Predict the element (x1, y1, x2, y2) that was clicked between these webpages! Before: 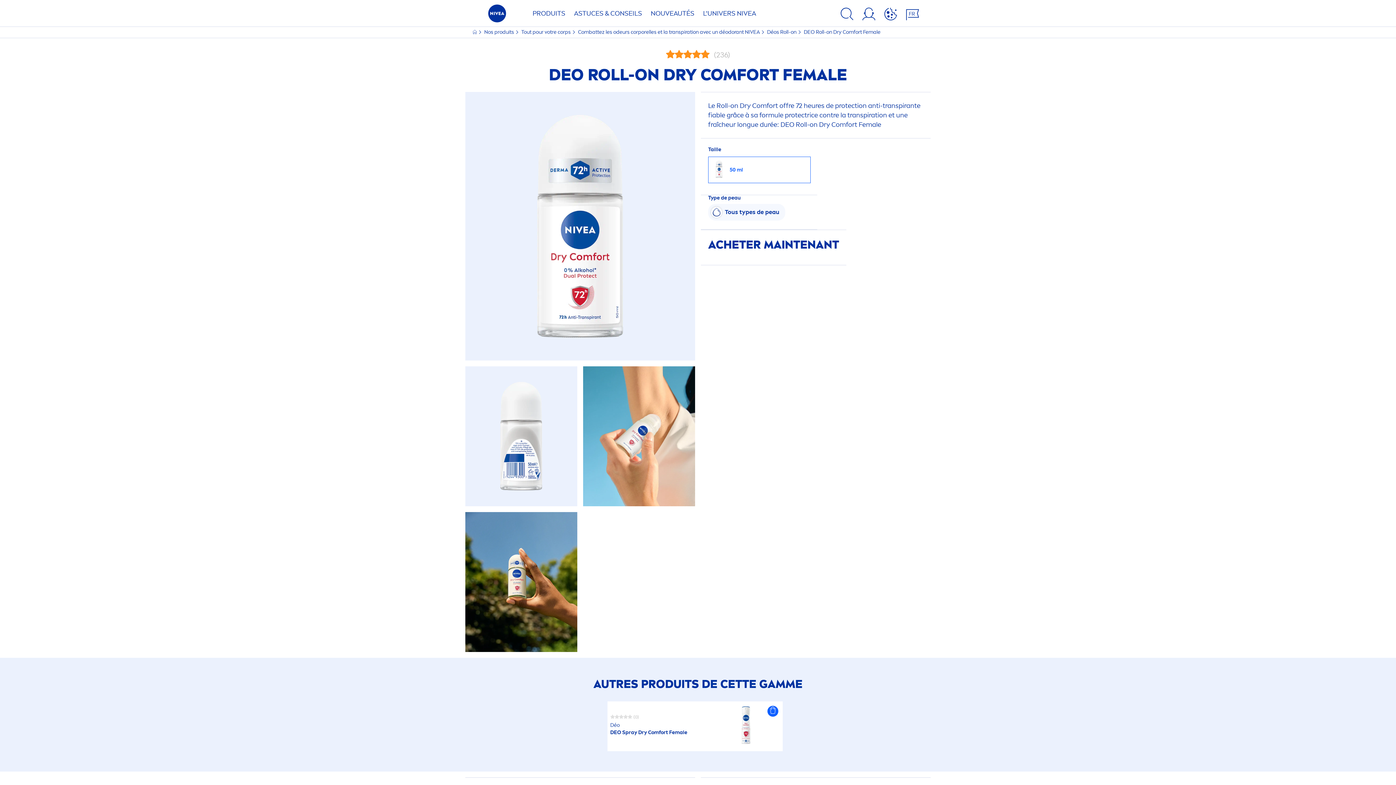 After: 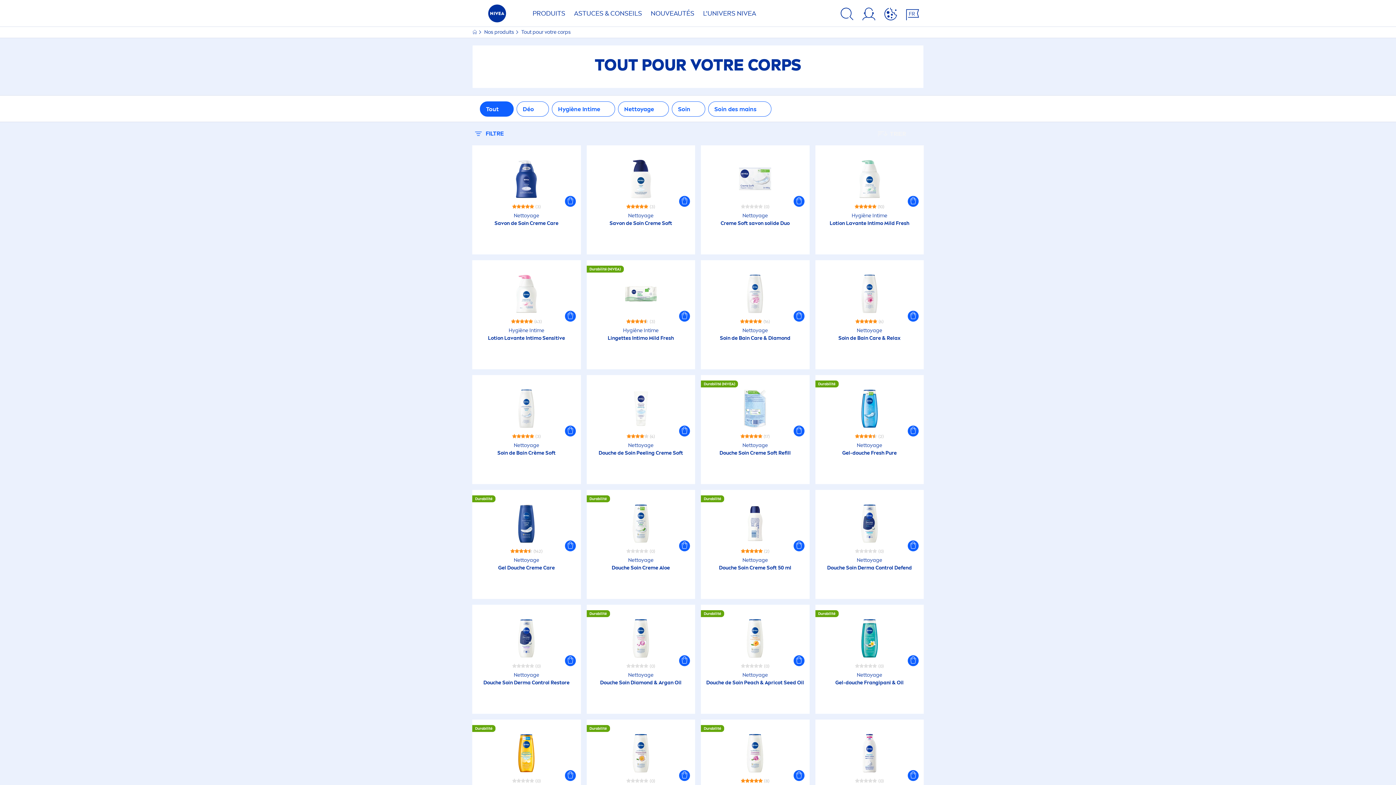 Action: bbox: (521, 29, 572, 35) label: Tout pour votre corps 